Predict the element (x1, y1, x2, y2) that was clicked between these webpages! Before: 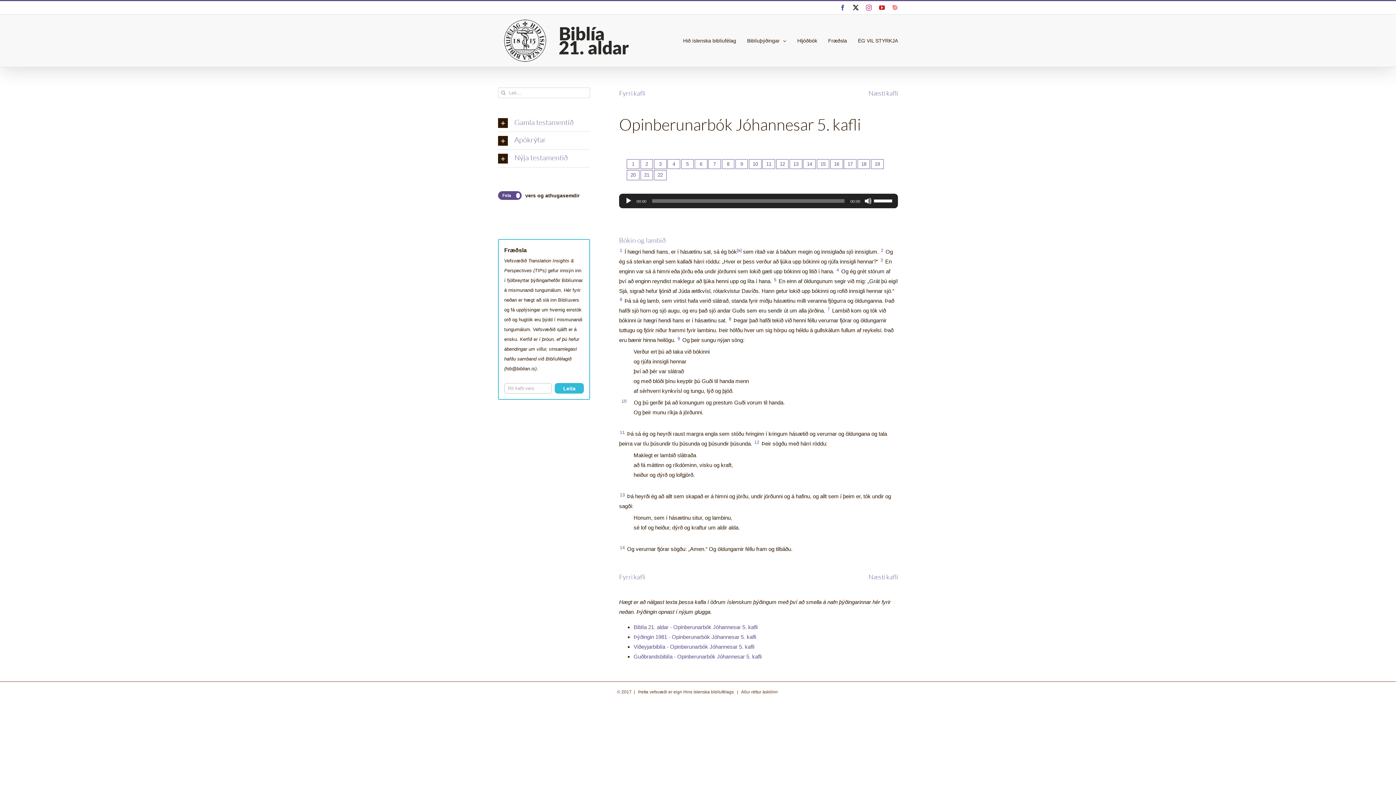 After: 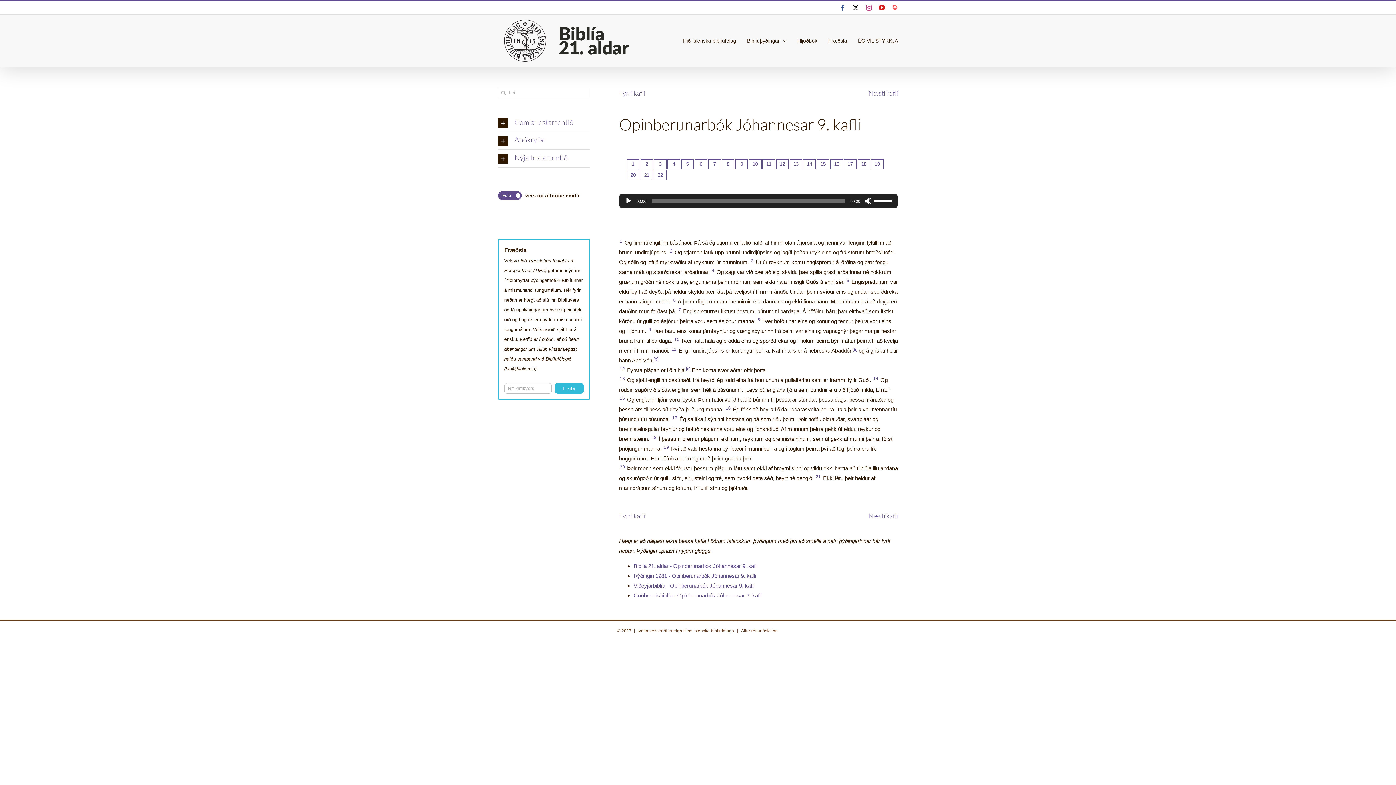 Action: bbox: (735, 159, 747, 168) label: 9